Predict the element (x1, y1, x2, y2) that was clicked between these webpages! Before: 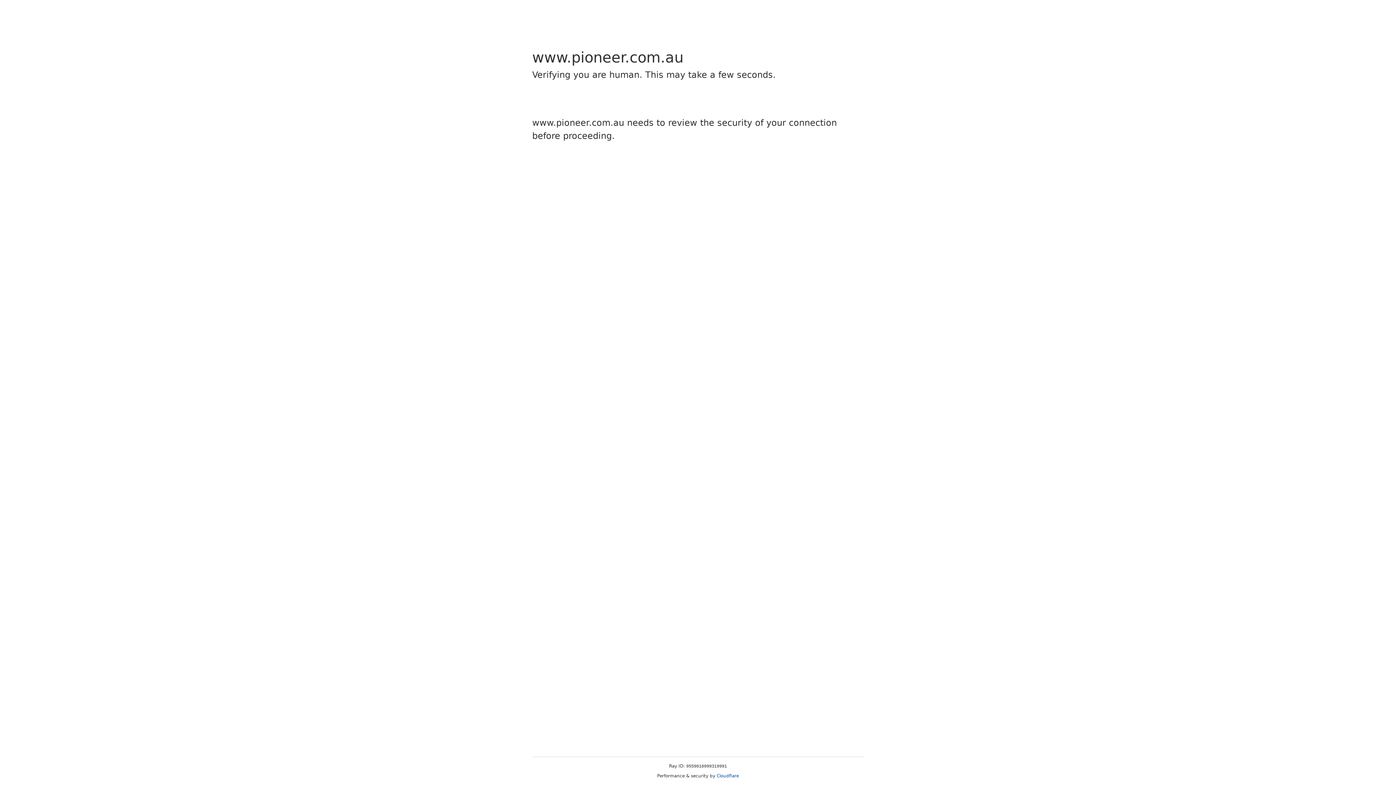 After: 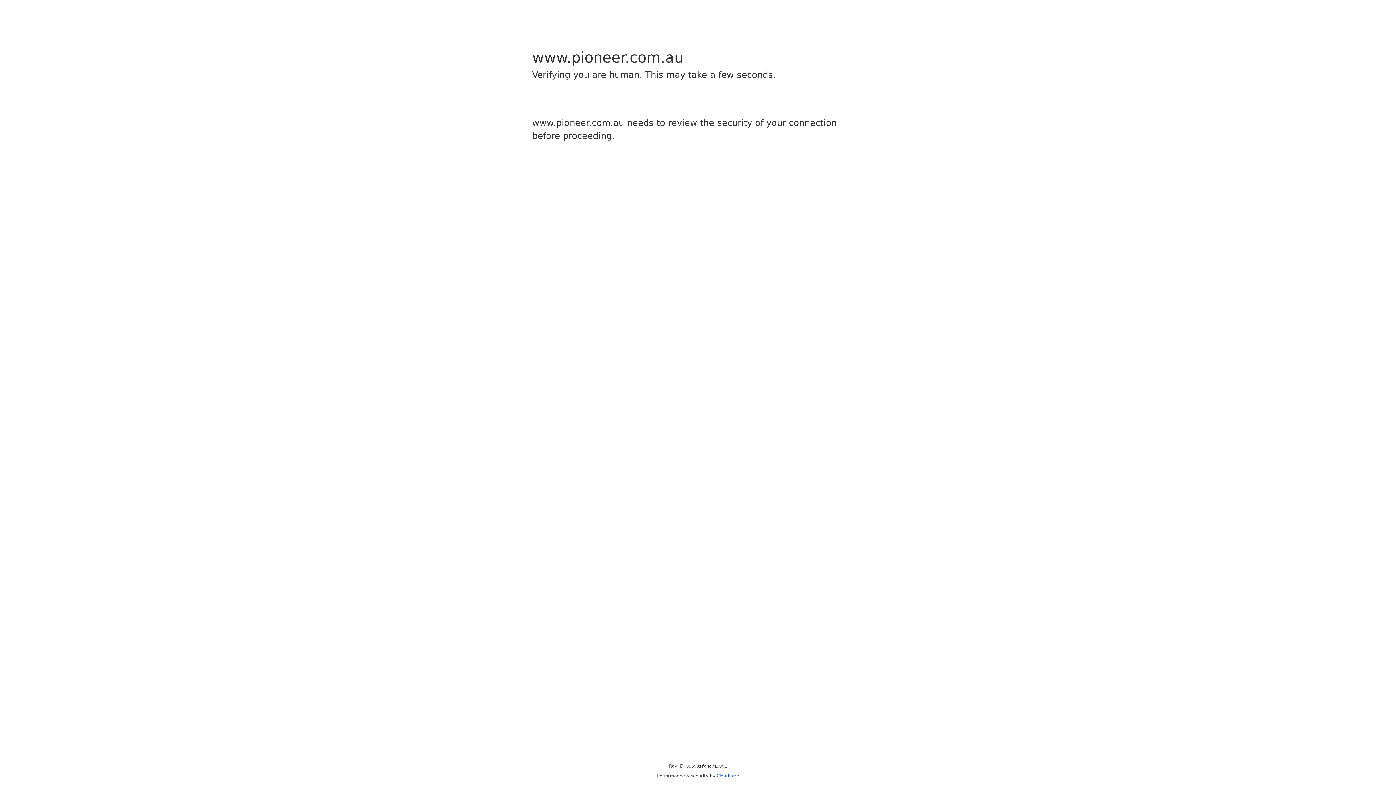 Action: label: Cloudflare bbox: (716, 773, 739, 778)